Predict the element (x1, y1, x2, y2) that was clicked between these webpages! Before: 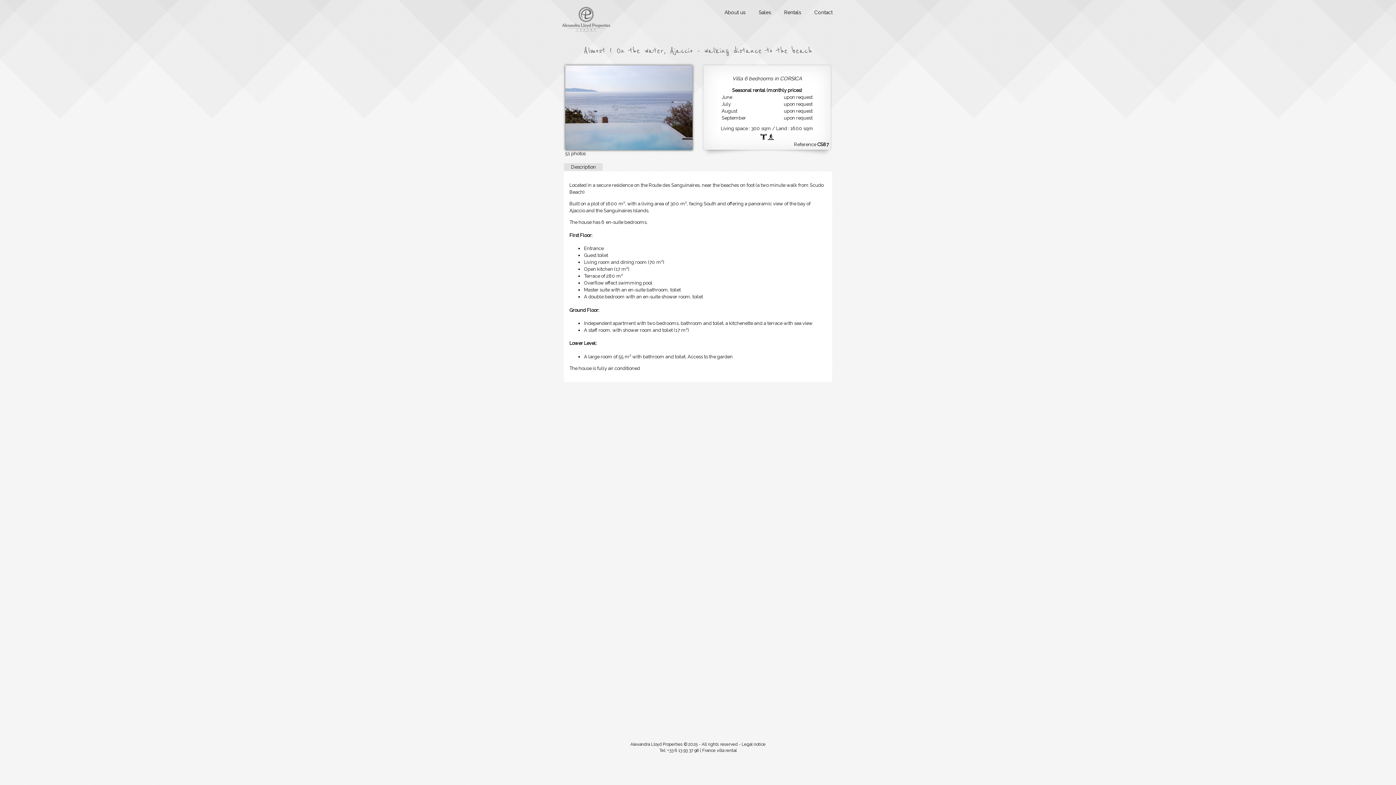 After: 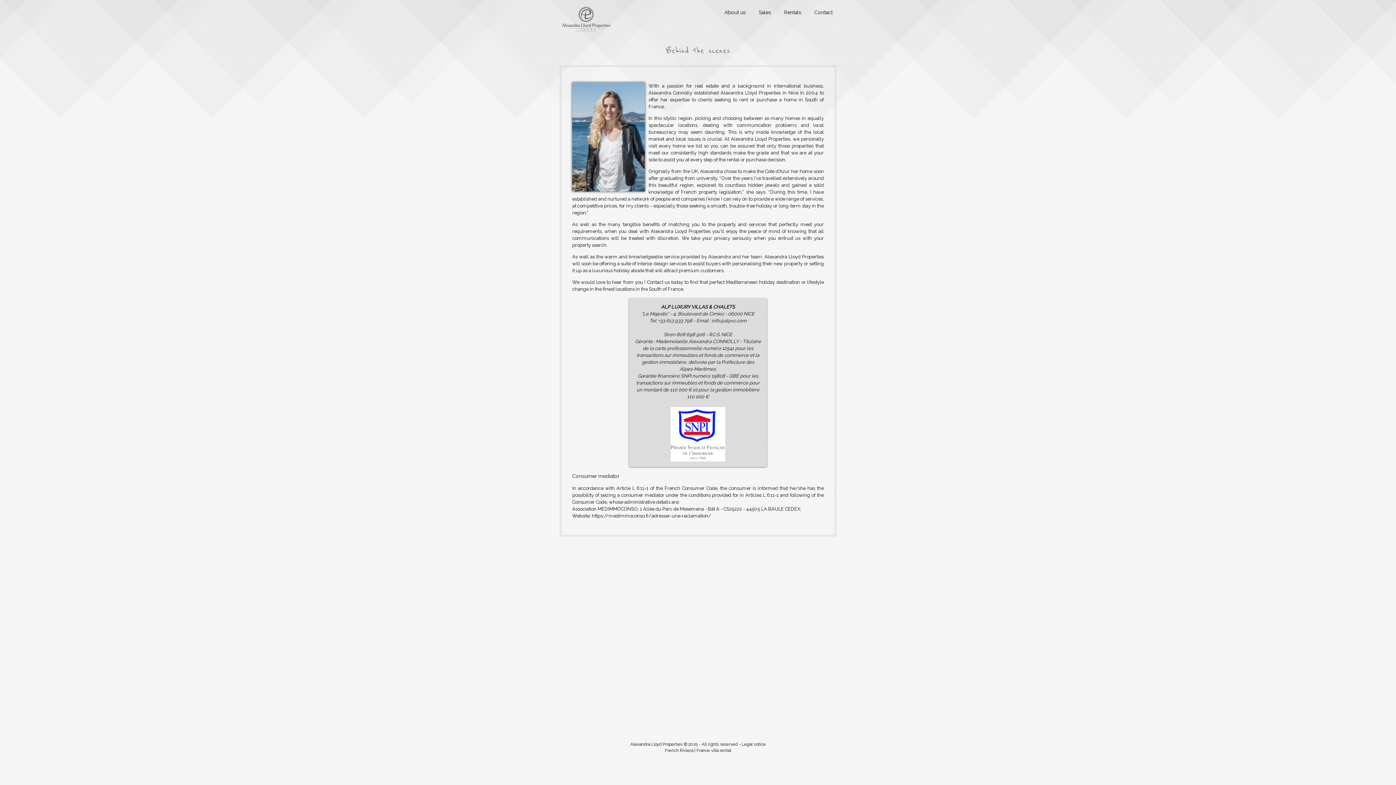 Action: bbox: (721, 7, 749, 17) label: About us